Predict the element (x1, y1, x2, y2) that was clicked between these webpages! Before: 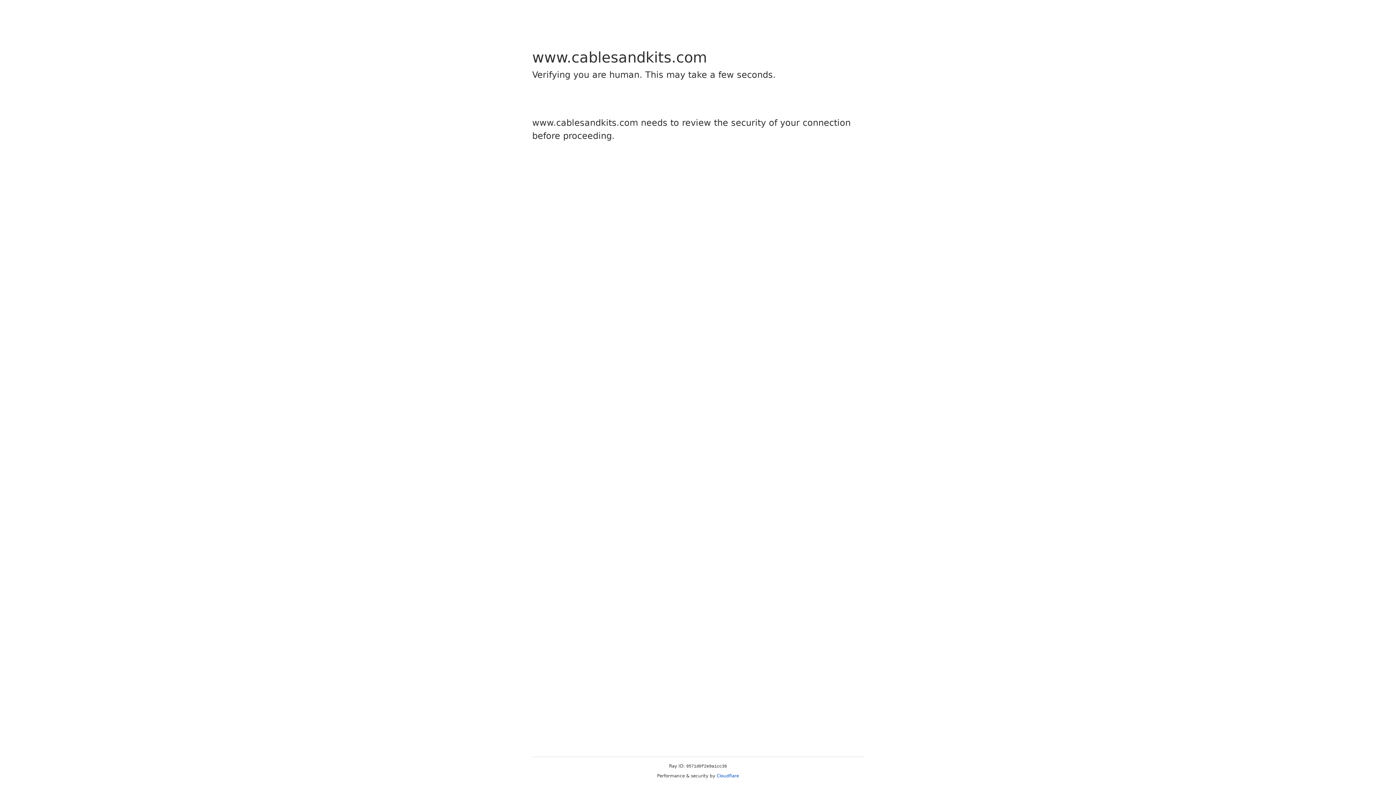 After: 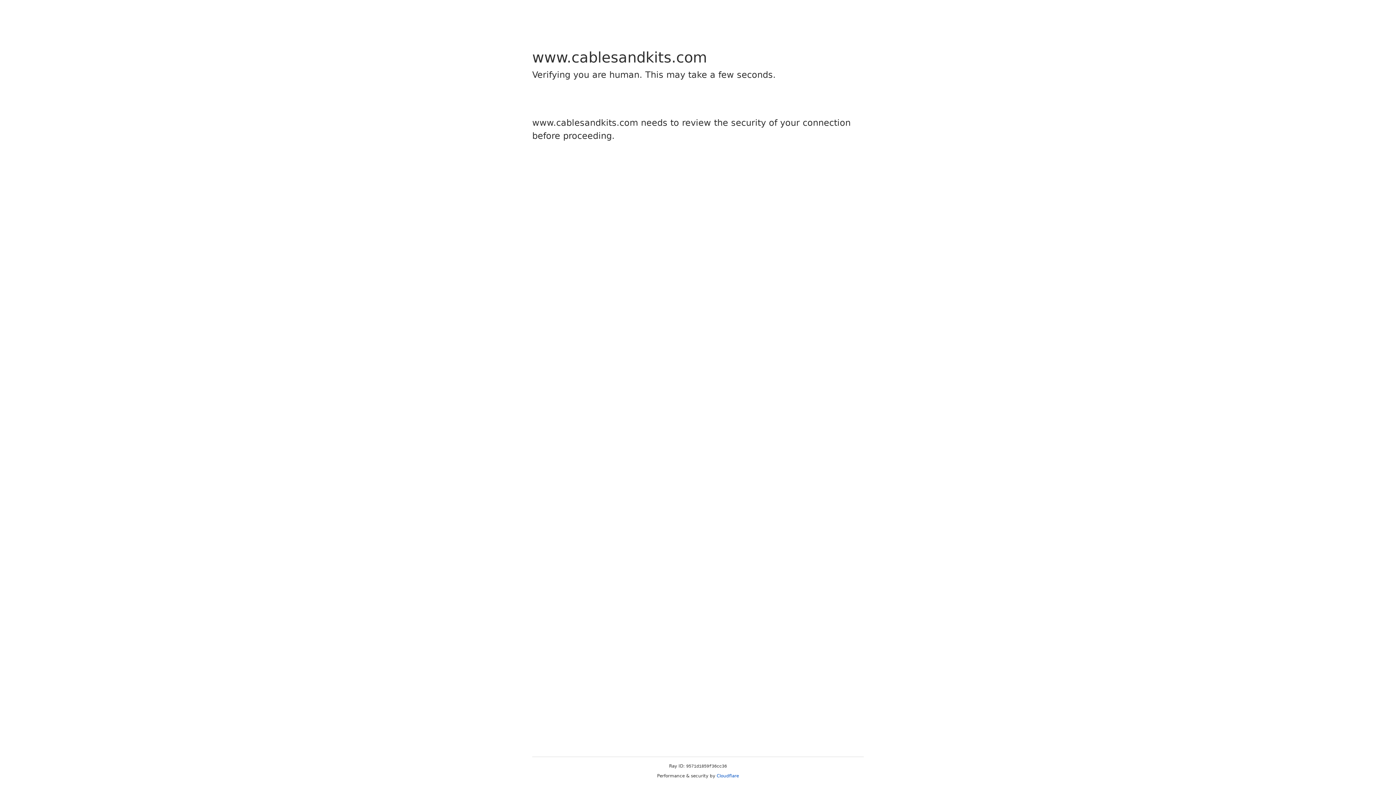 Action: label: Cloudflare bbox: (716, 773, 739, 778)